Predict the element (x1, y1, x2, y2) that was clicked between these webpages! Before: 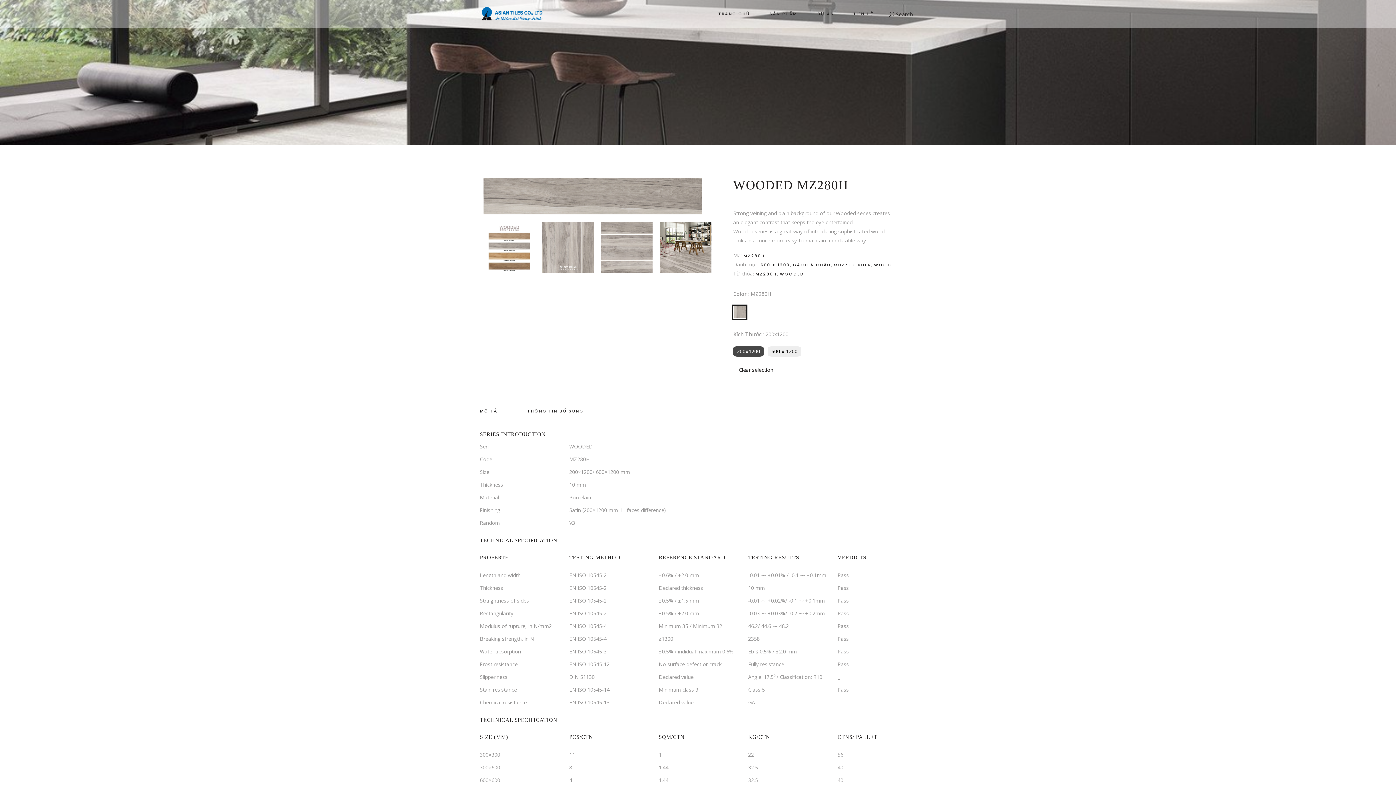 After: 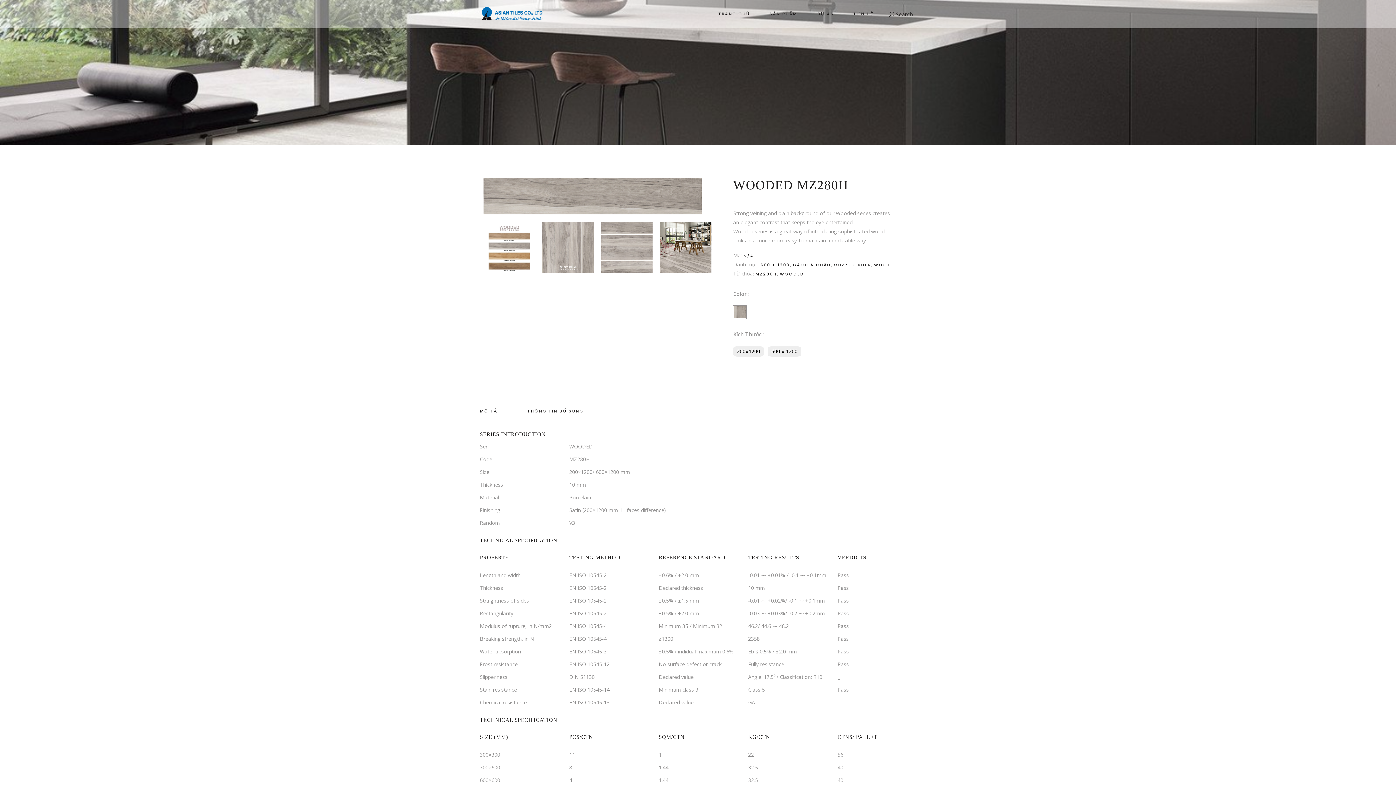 Action: bbox: (738, 366, 773, 373) label: Clear selection